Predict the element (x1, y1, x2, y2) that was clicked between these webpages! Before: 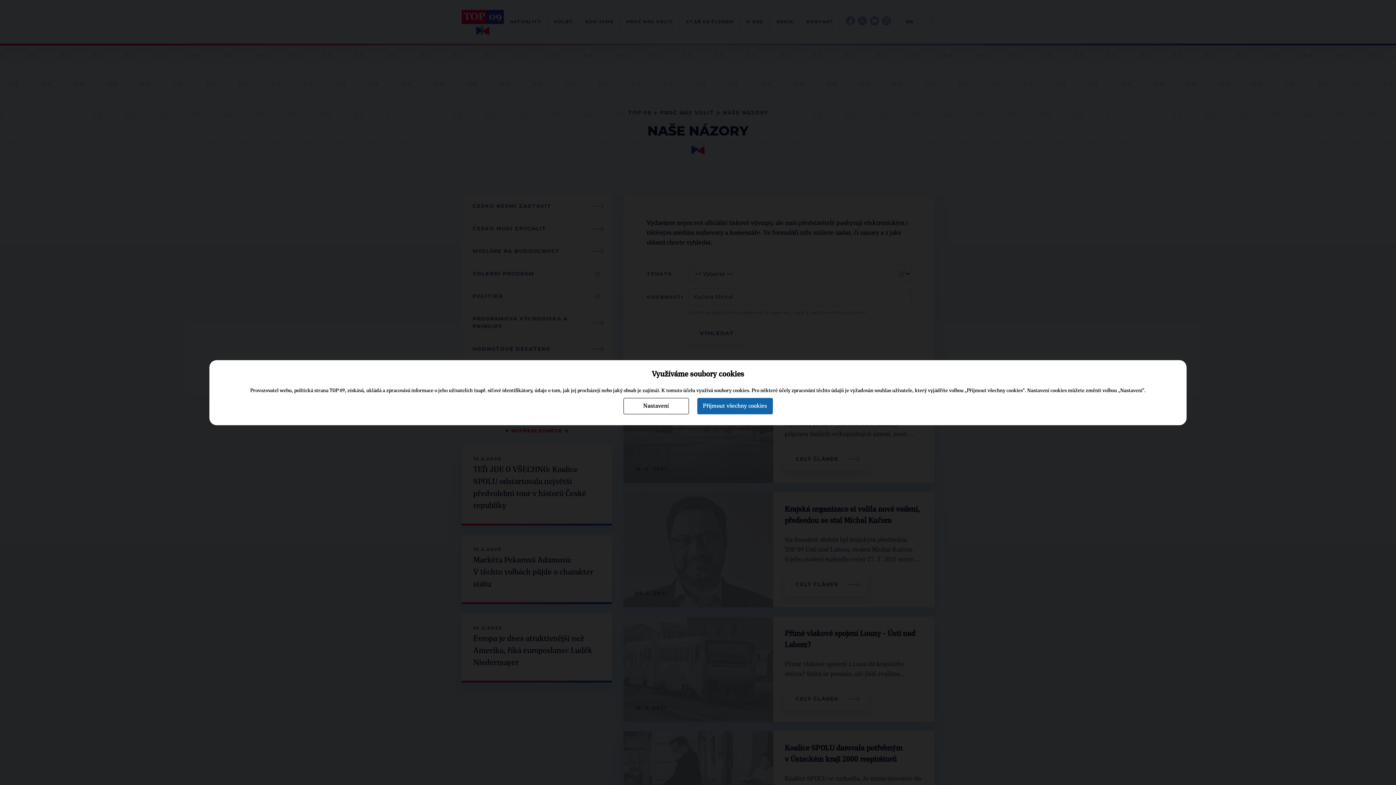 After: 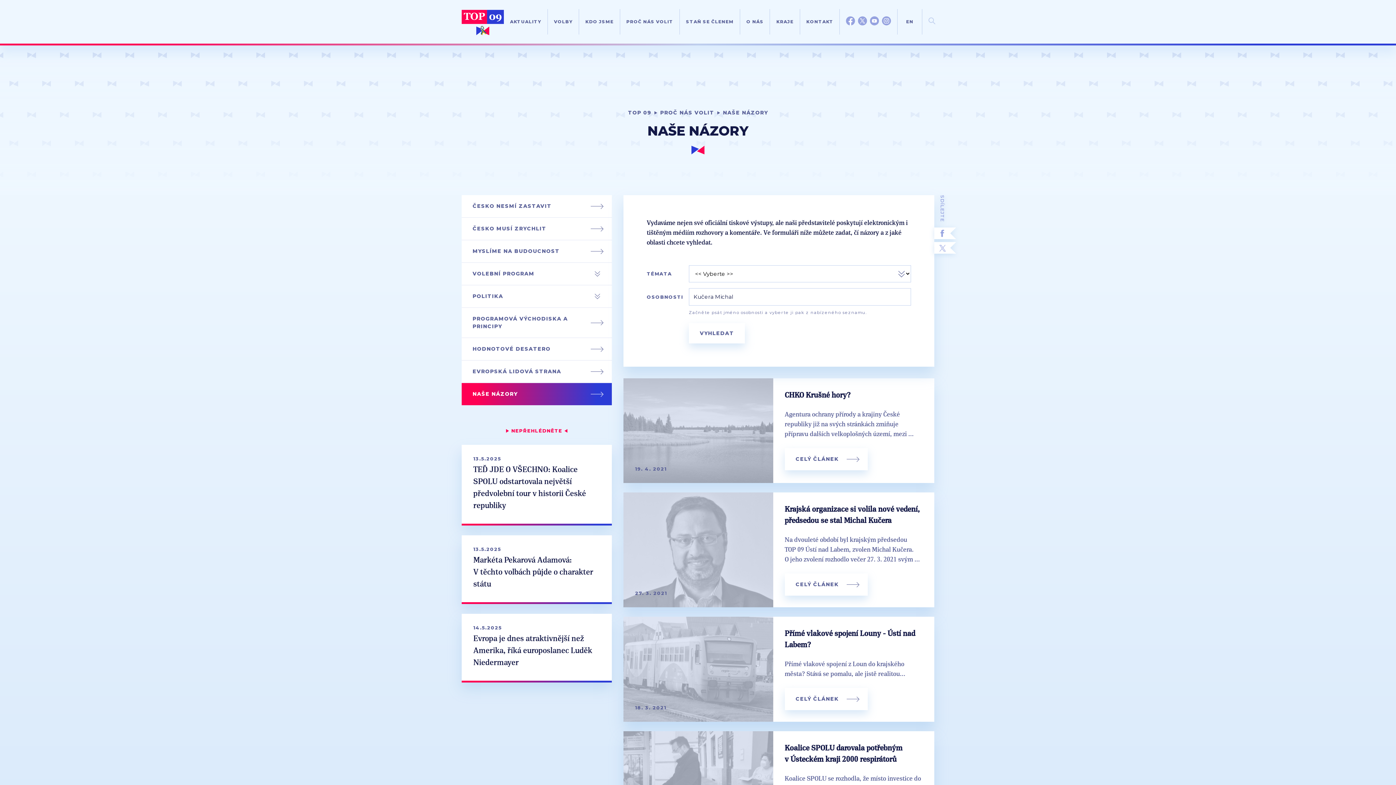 Action: label: Přijmout všechny cookies bbox: (697, 398, 772, 414)